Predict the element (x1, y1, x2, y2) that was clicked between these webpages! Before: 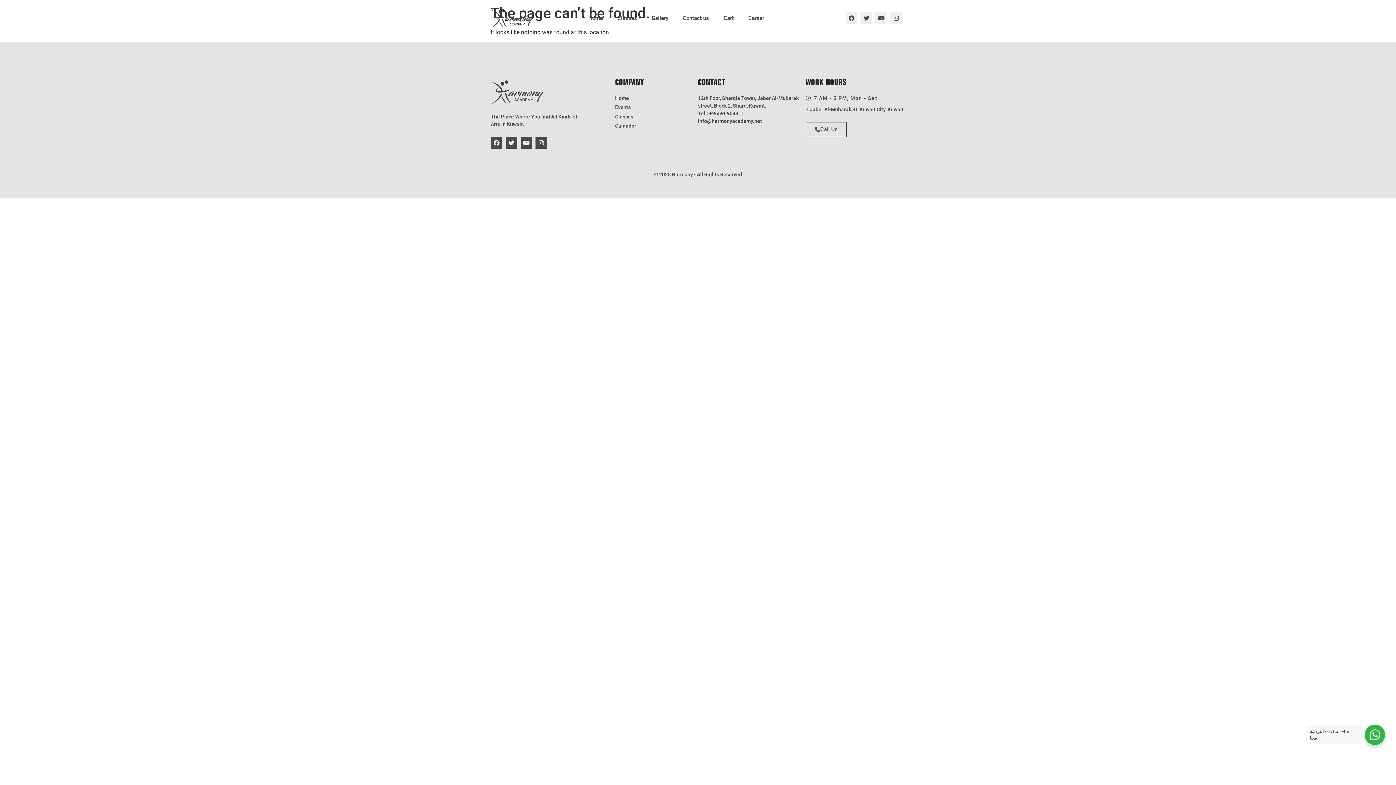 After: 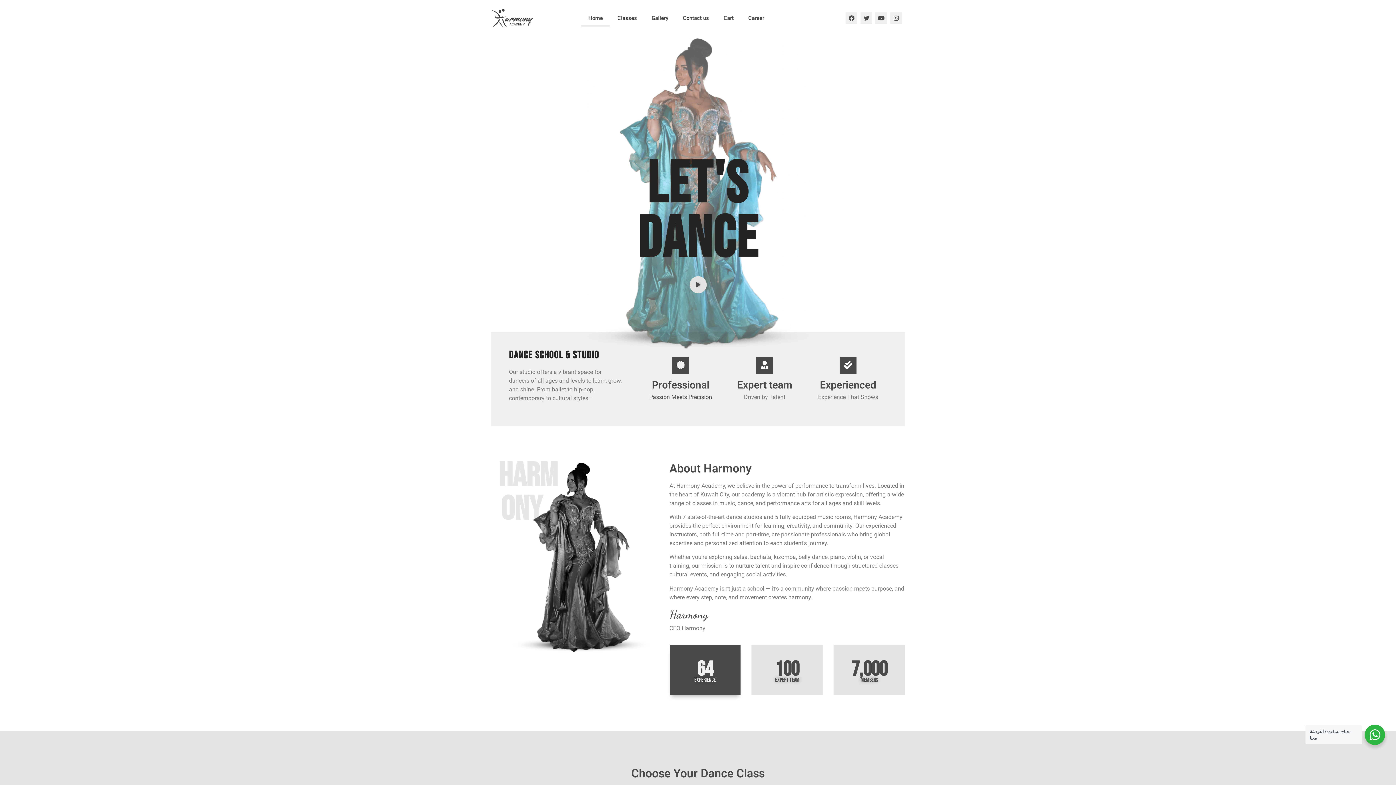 Action: bbox: (581, 9, 610, 26) label: Home